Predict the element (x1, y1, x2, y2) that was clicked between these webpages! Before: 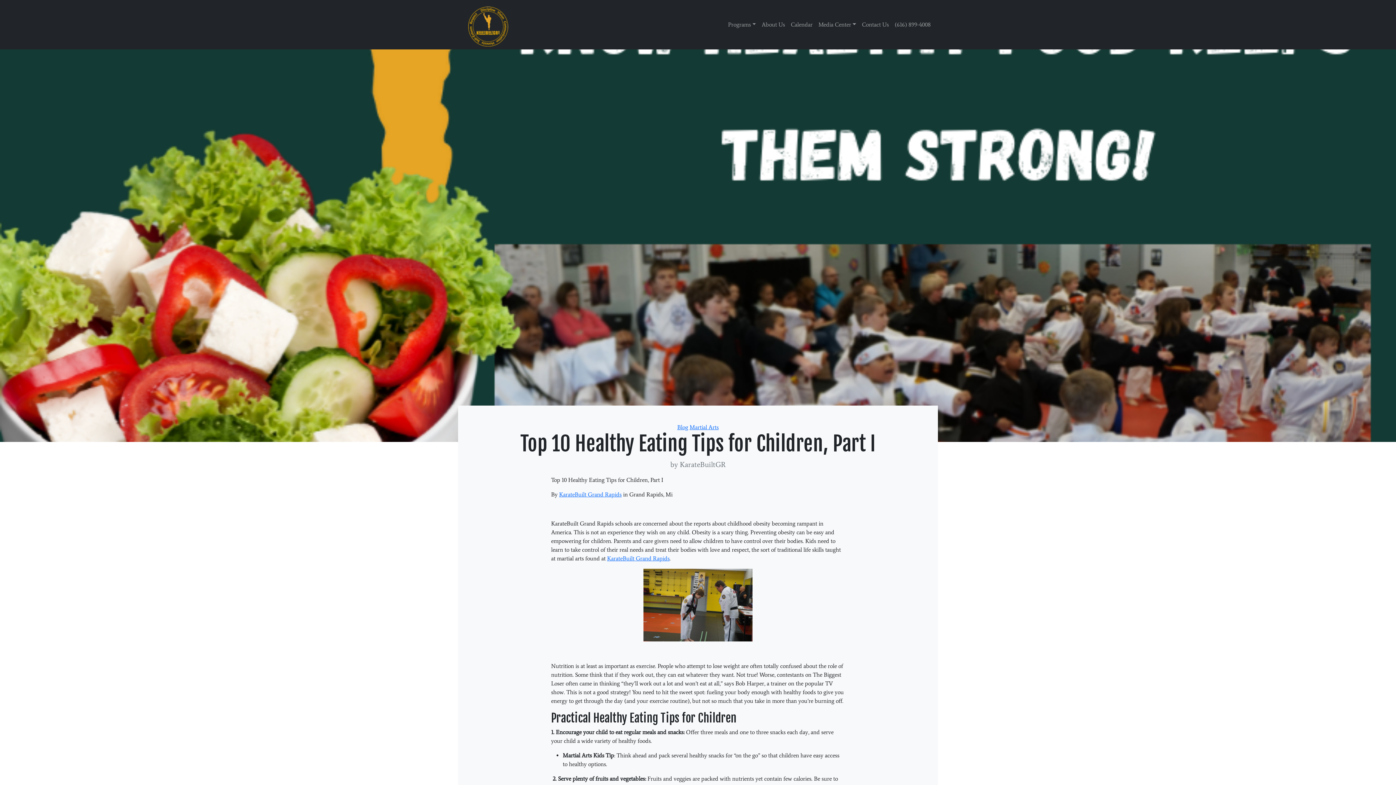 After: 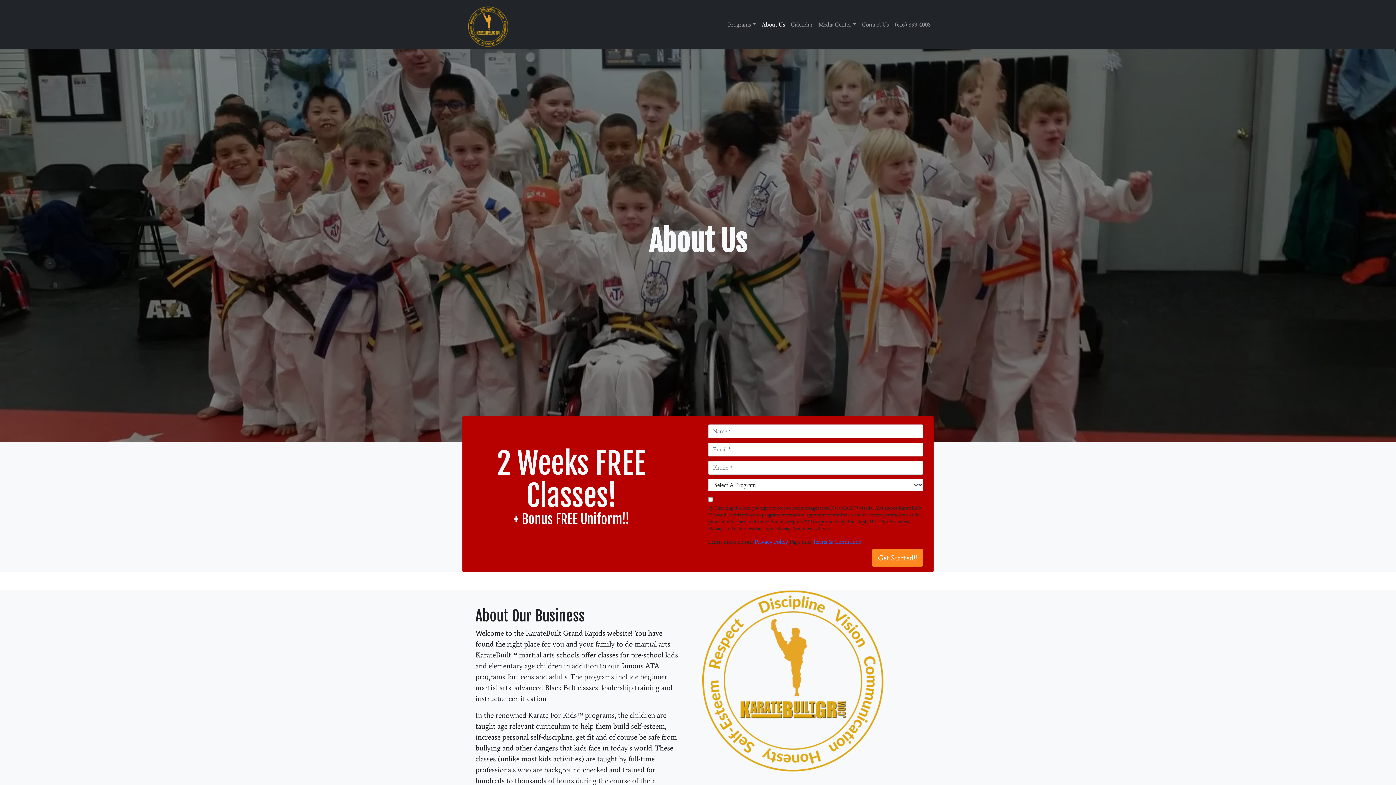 Action: bbox: (759, 17, 788, 32) label: About Us